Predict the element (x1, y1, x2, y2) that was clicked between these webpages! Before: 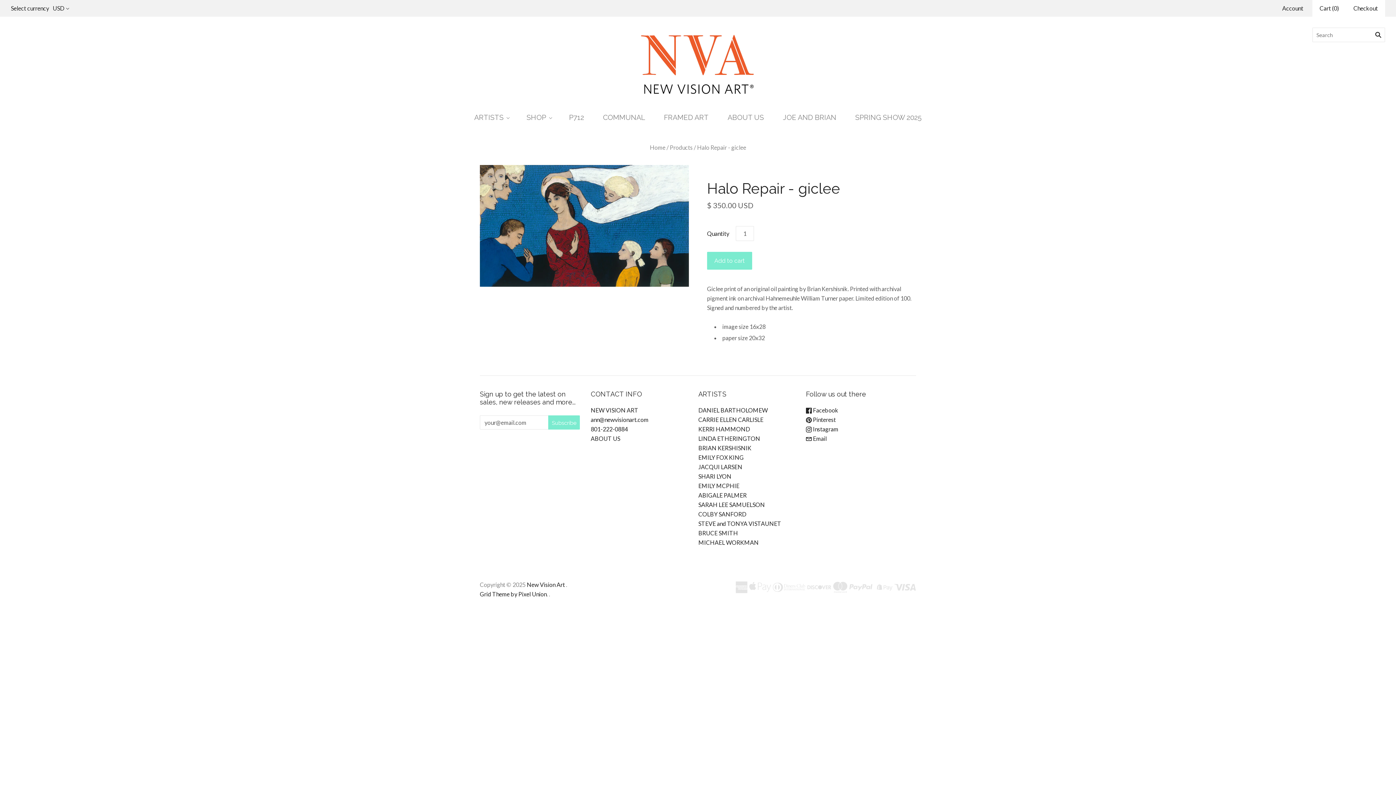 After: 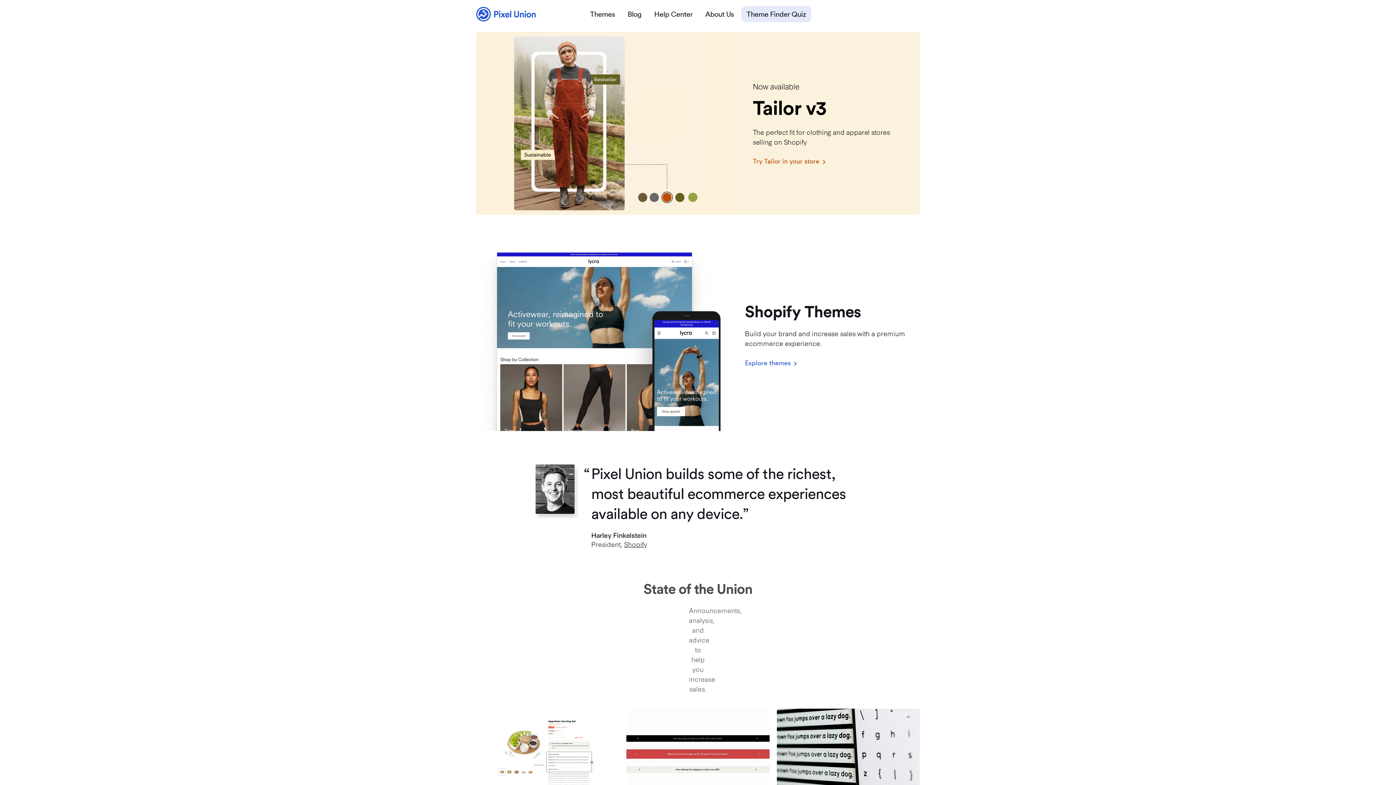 Action: label: Grid Theme by Pixel Union bbox: (480, 590, 546, 597)